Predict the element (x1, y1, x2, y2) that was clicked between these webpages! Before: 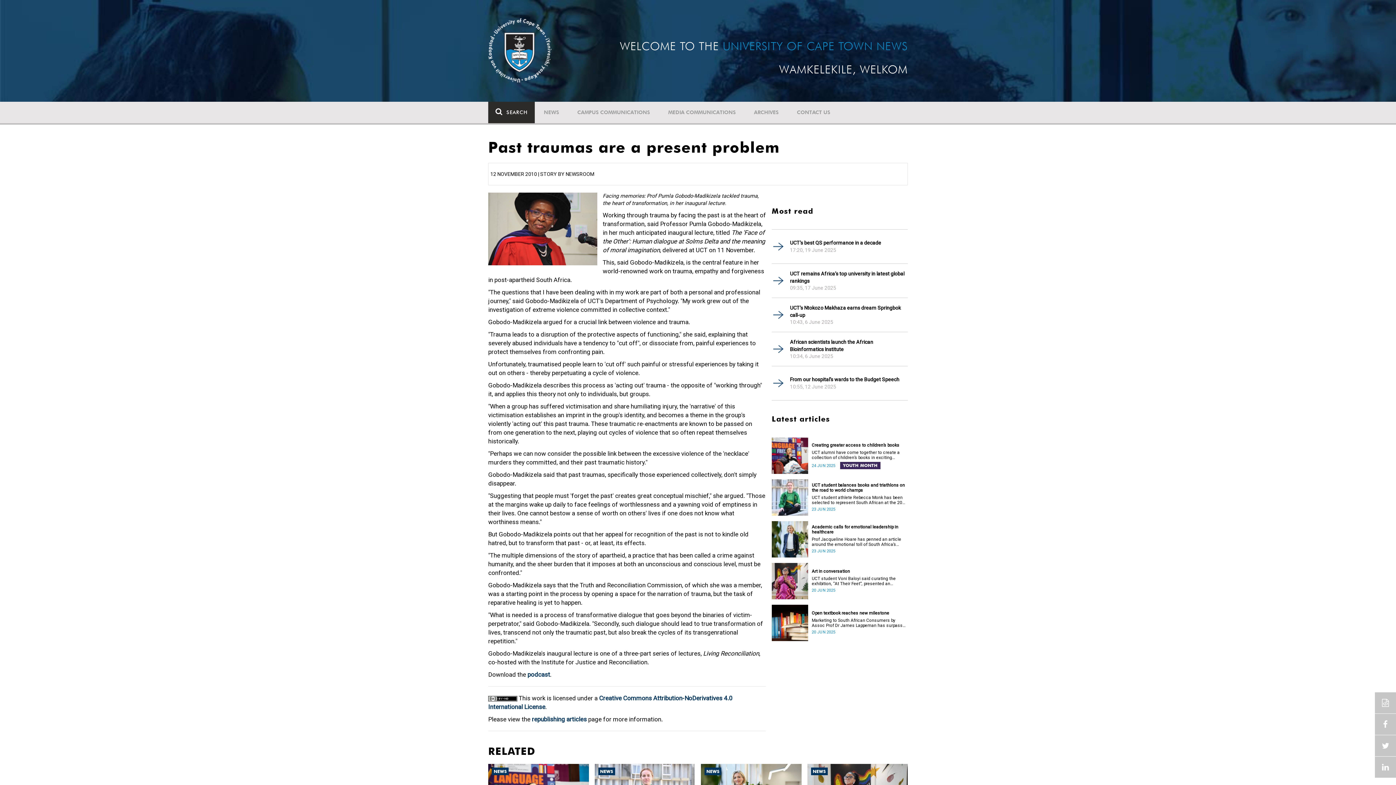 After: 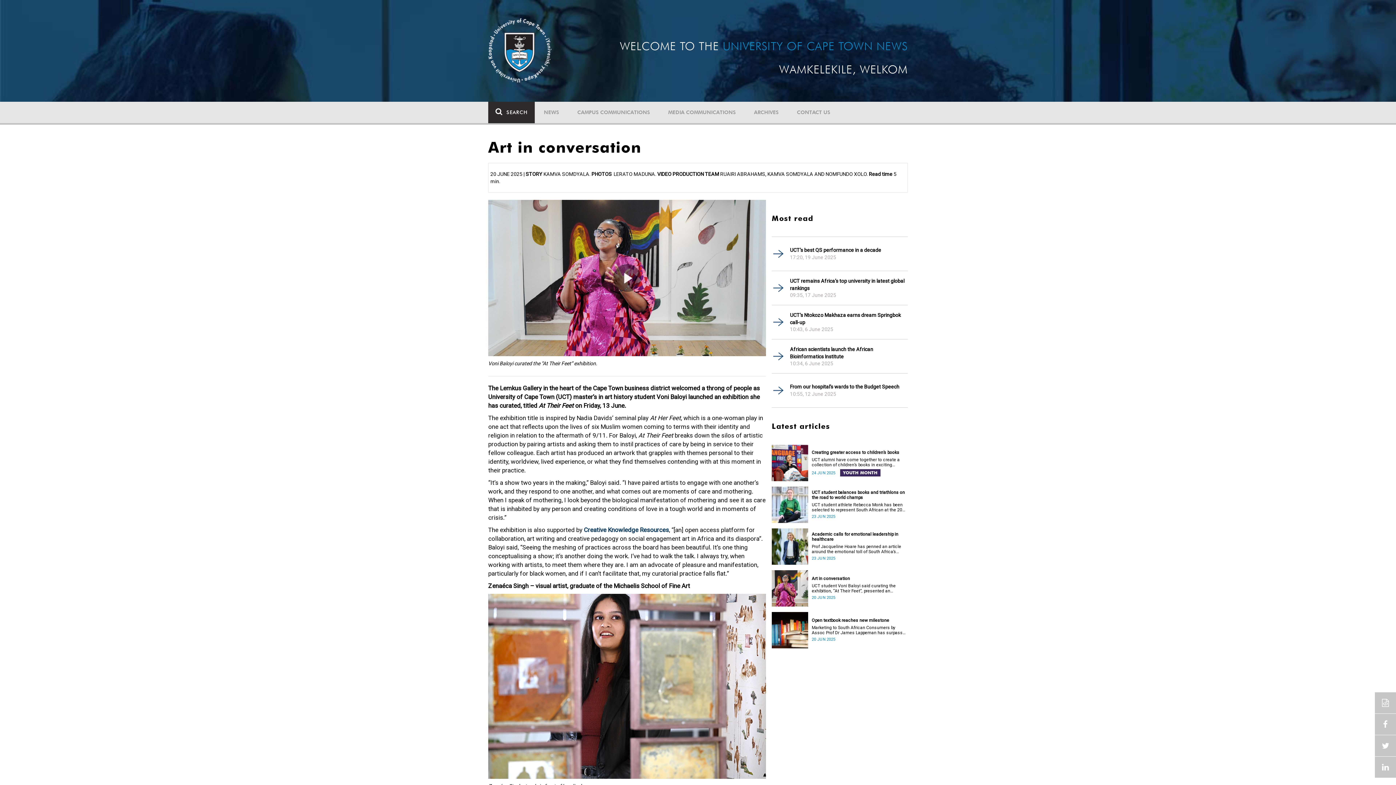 Action: label: UCT student Voni Baloyi said curating the exhibition, “At Their Feet”, presented an opportunity to break down the silos of artistic production. bbox: (812, 576, 908, 586)